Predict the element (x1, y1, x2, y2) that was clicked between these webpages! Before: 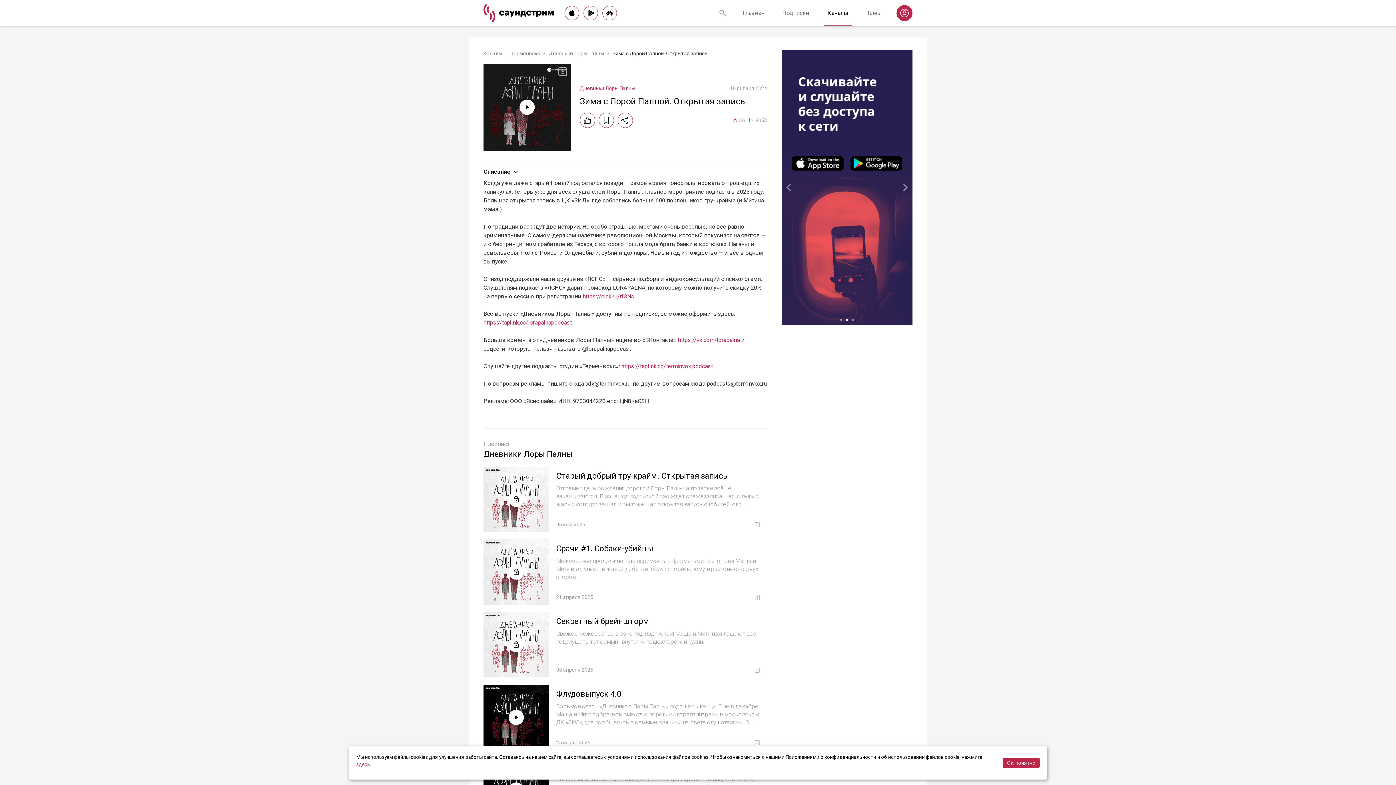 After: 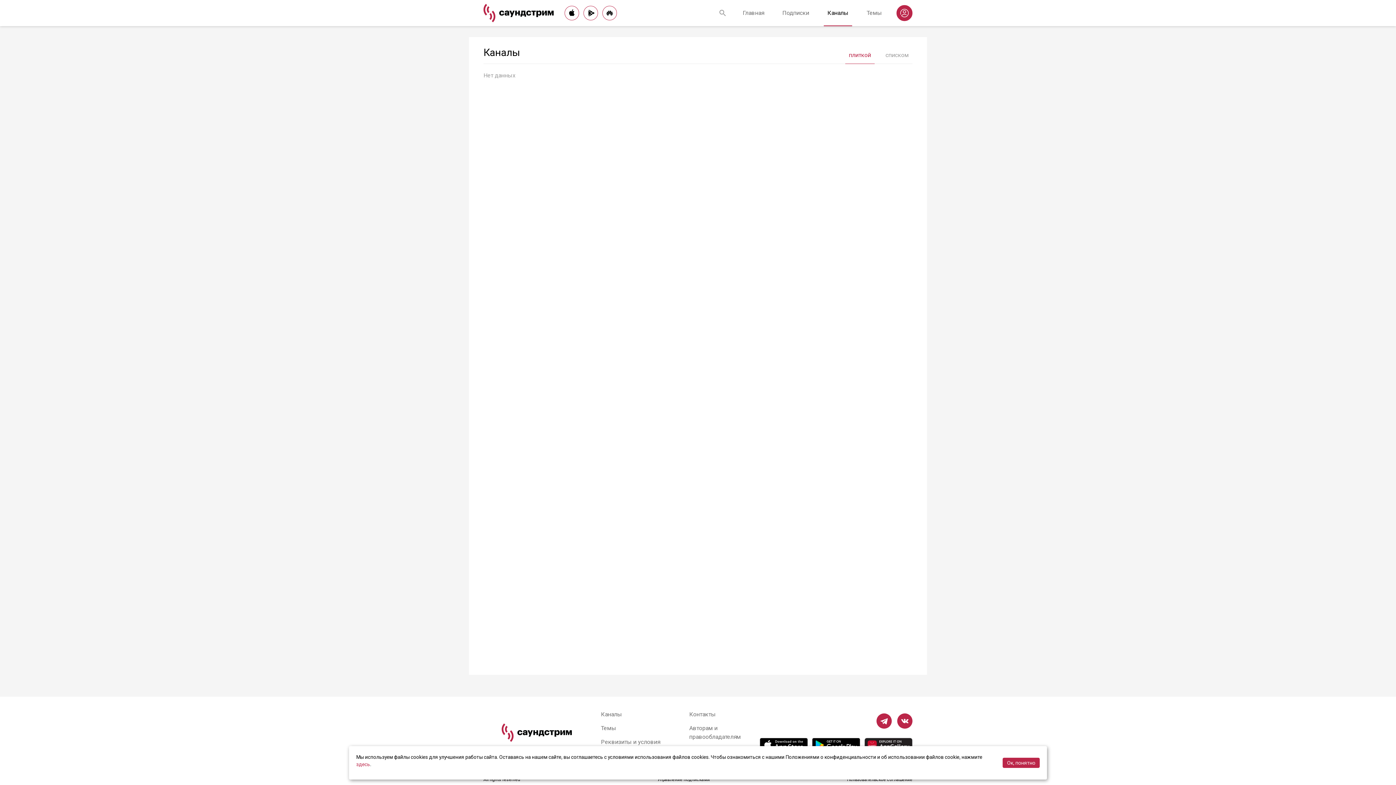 Action: label: Каналы bbox: (824, 5, 852, 20)